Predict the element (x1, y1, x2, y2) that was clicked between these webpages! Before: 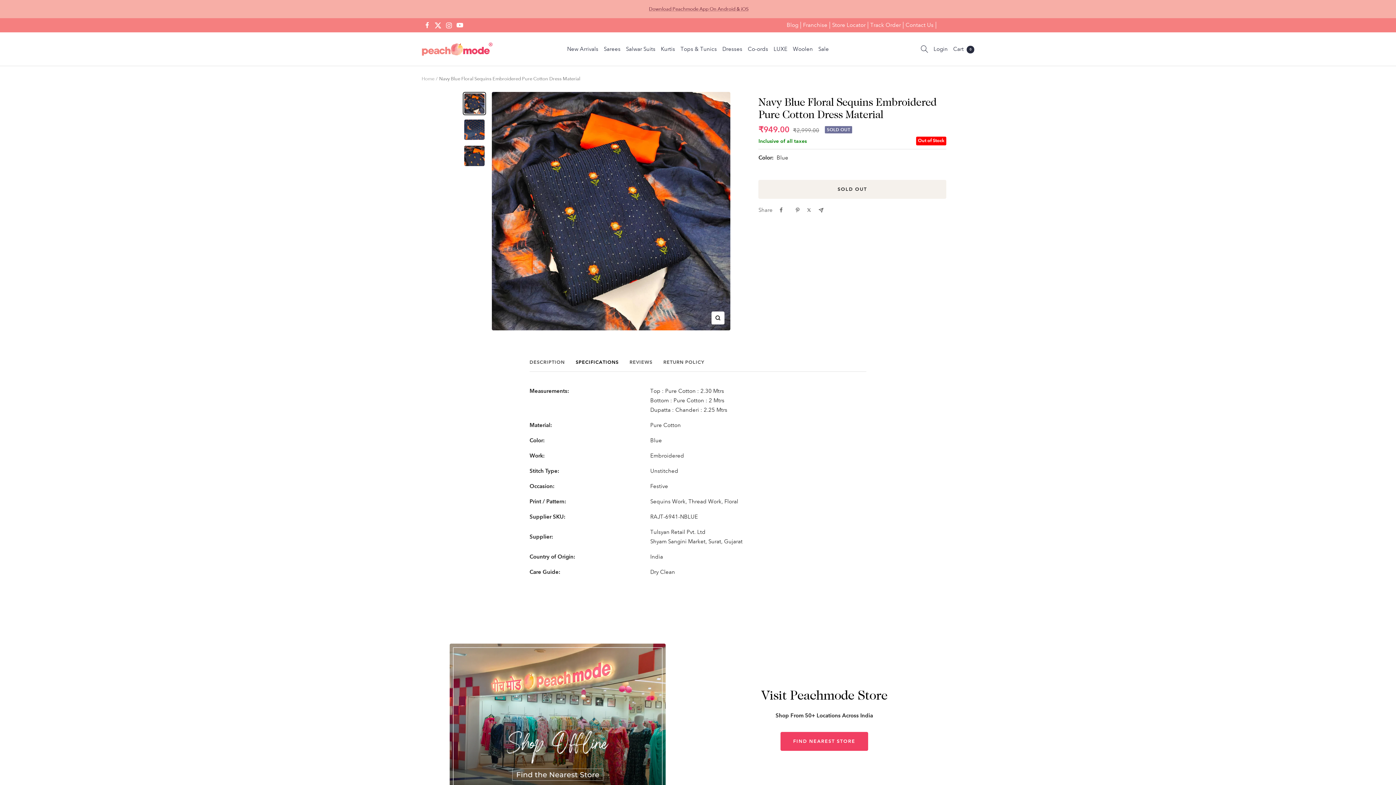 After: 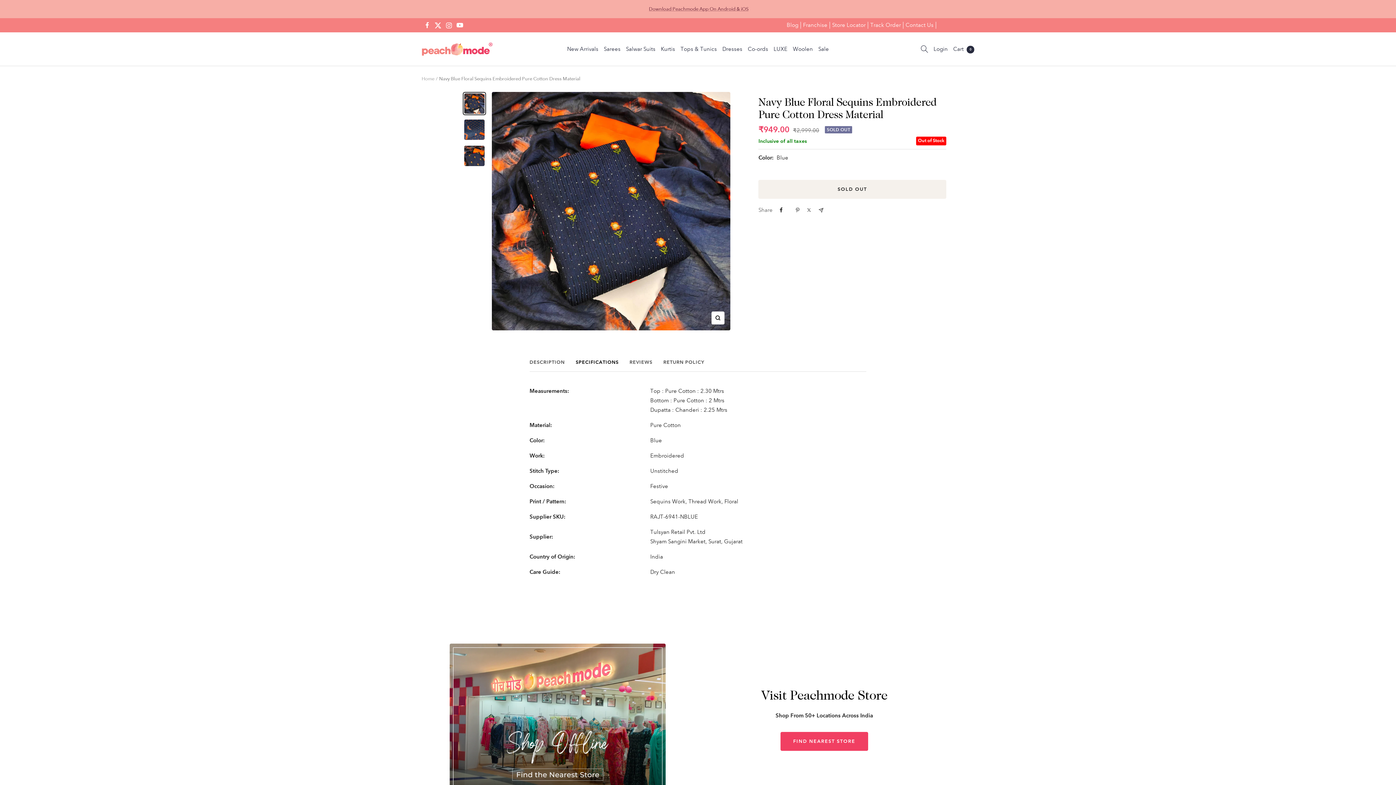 Action: bbox: (780, 207, 783, 212) label: Share on Facebook